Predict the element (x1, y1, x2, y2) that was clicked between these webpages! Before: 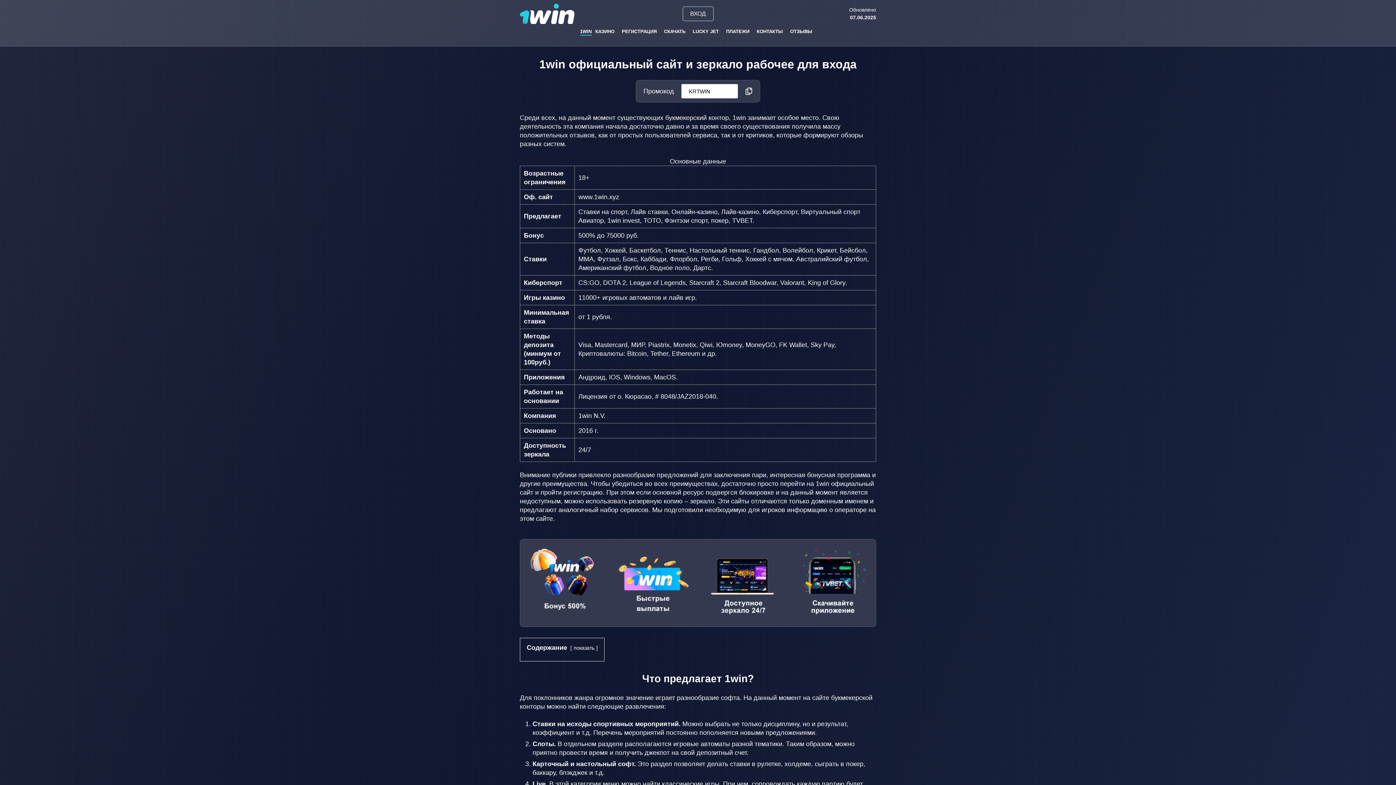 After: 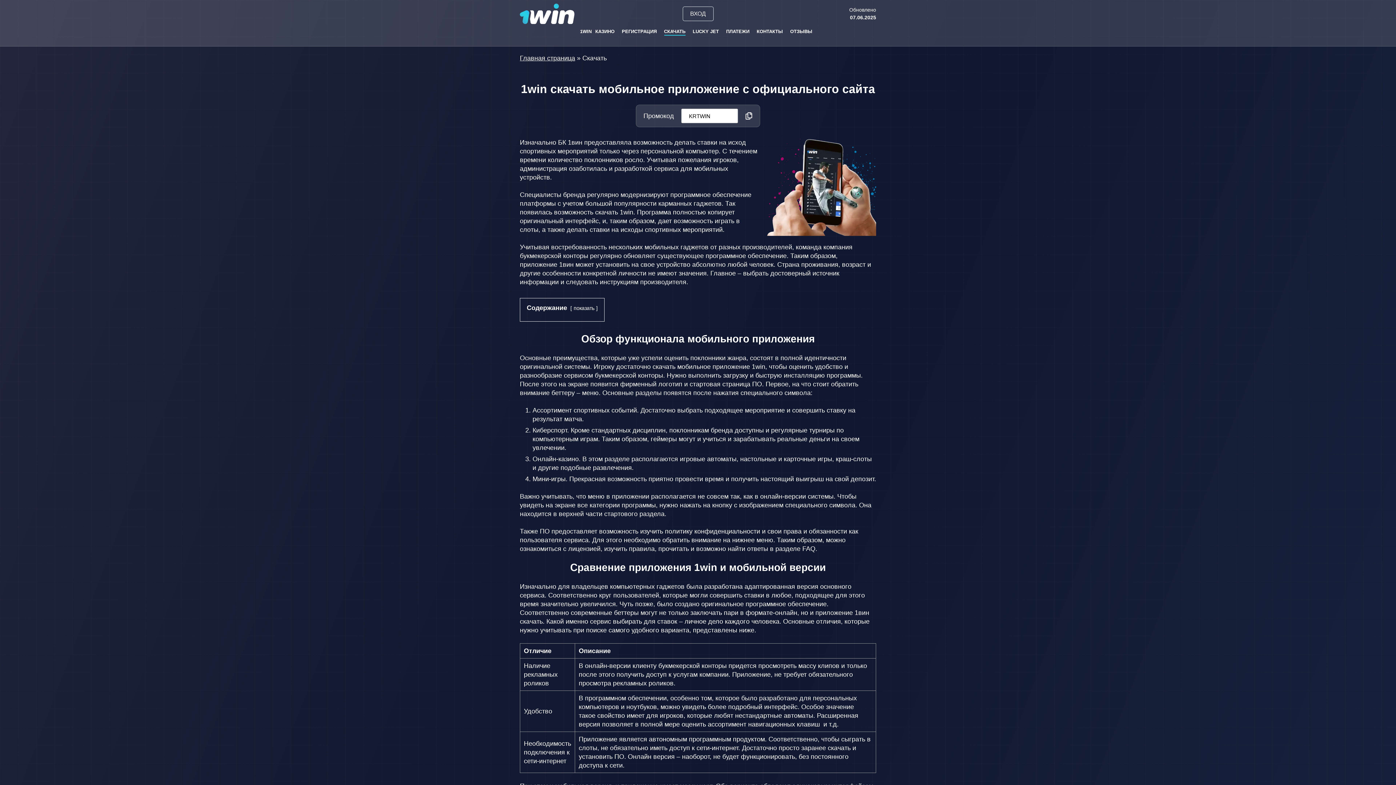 Action: bbox: (664, 28, 685, 34) label: СКАЧАТЬ